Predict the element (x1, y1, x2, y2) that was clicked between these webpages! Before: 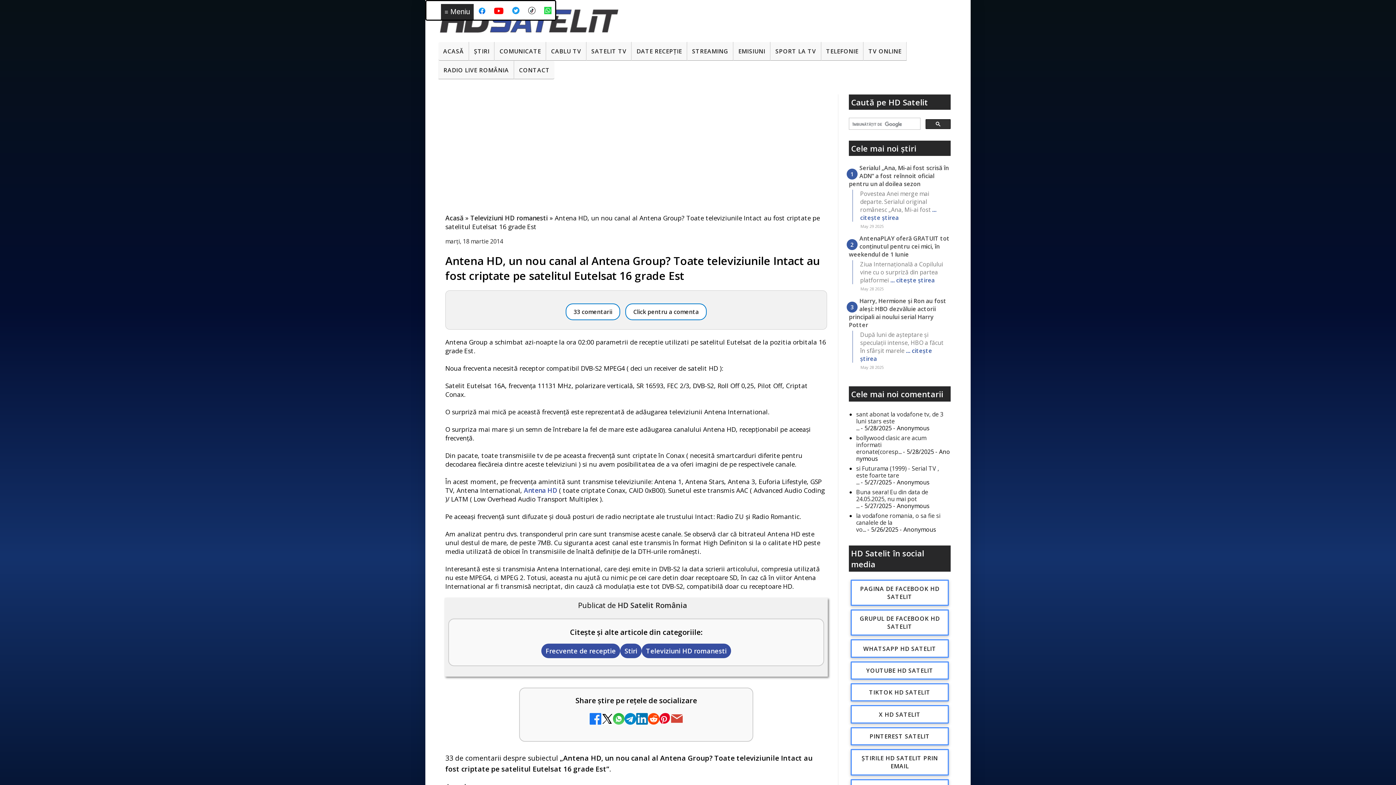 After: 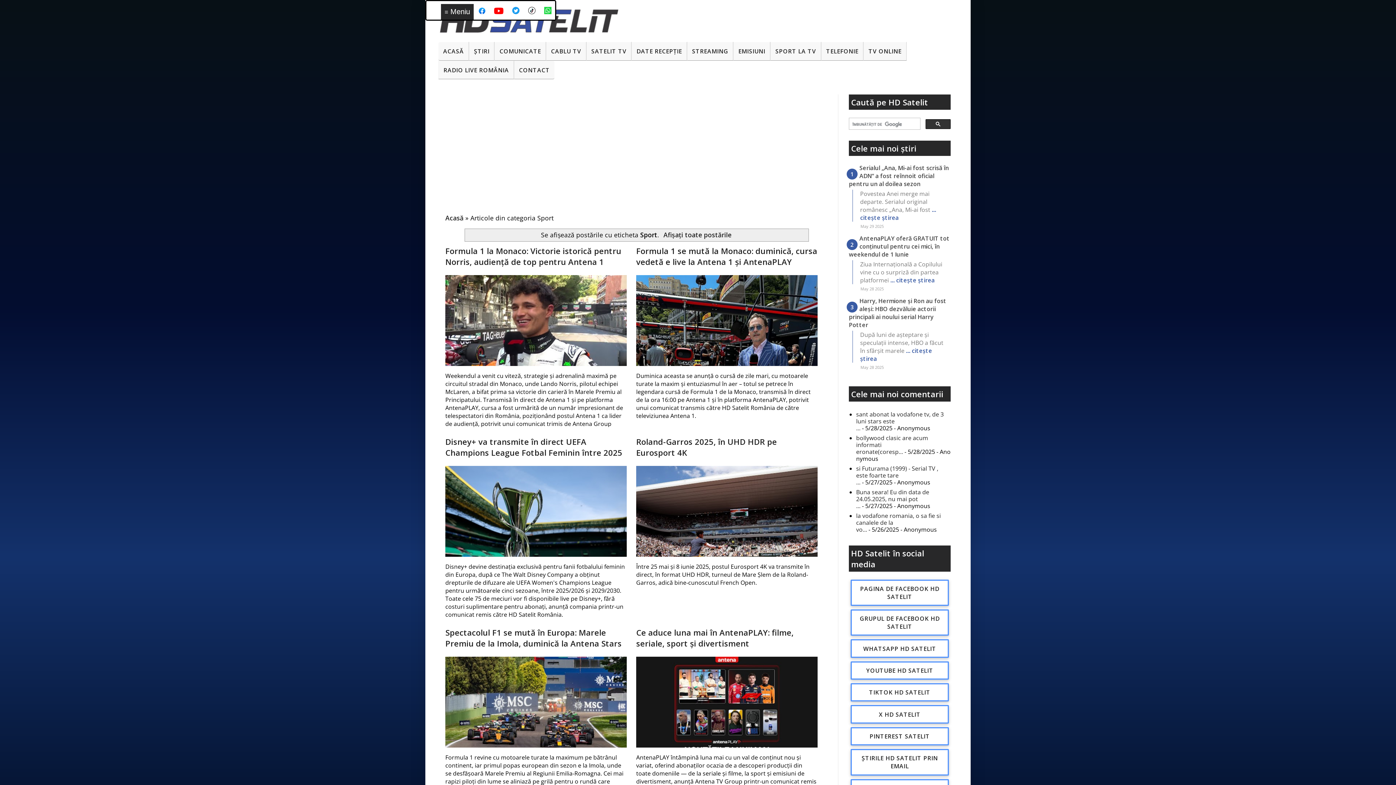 Action: label: SPORT LA TV bbox: (770, 41, 821, 60)